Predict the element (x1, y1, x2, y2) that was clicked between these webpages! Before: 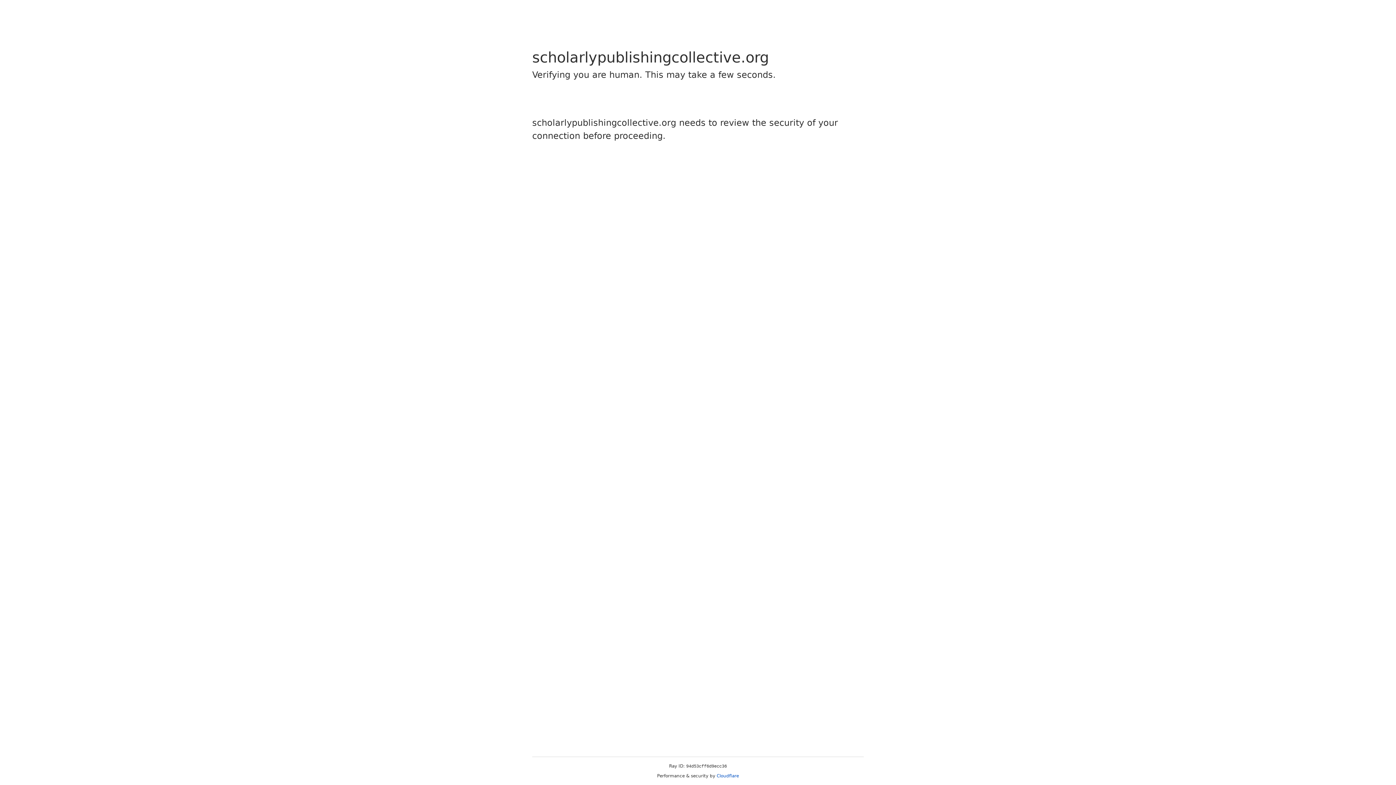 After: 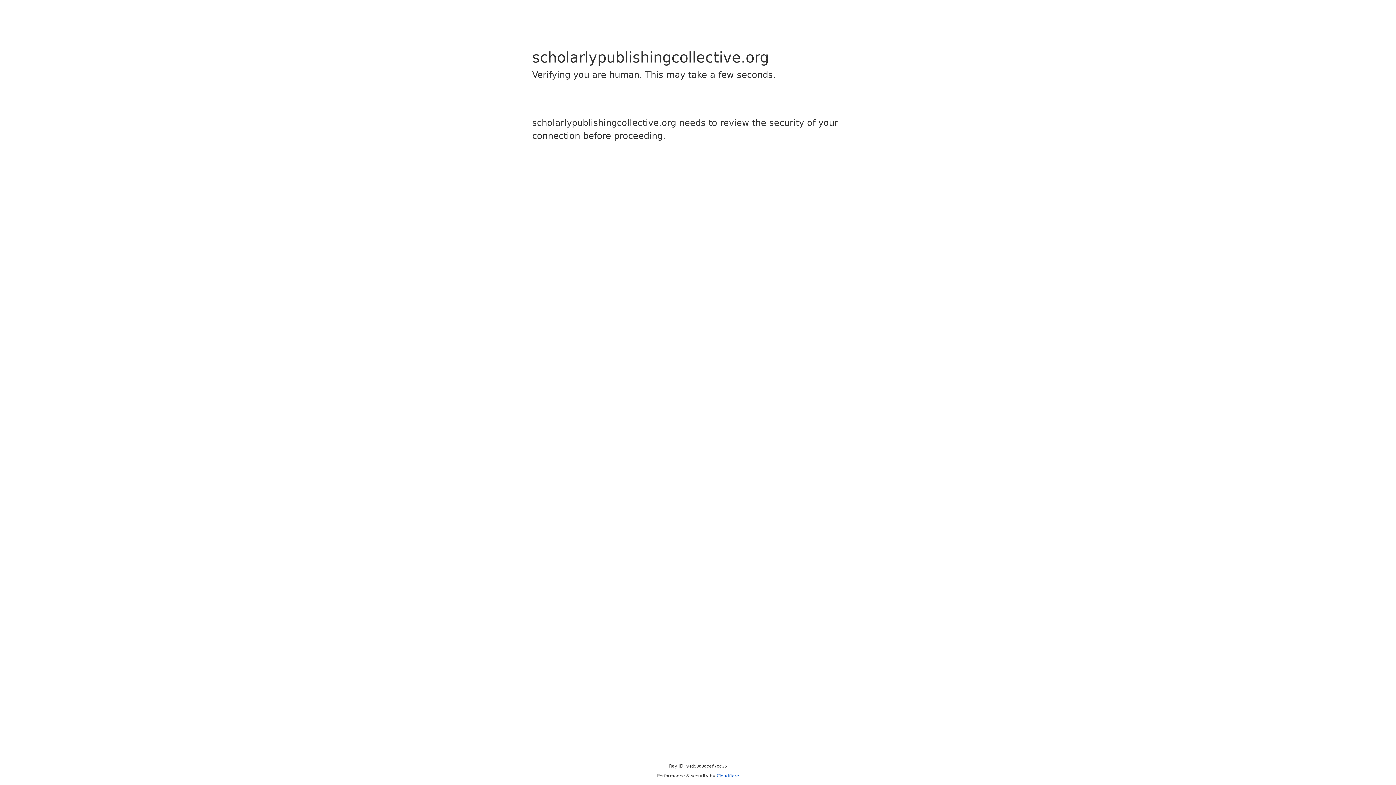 Action: label: Cloudflare bbox: (716, 773, 739, 778)